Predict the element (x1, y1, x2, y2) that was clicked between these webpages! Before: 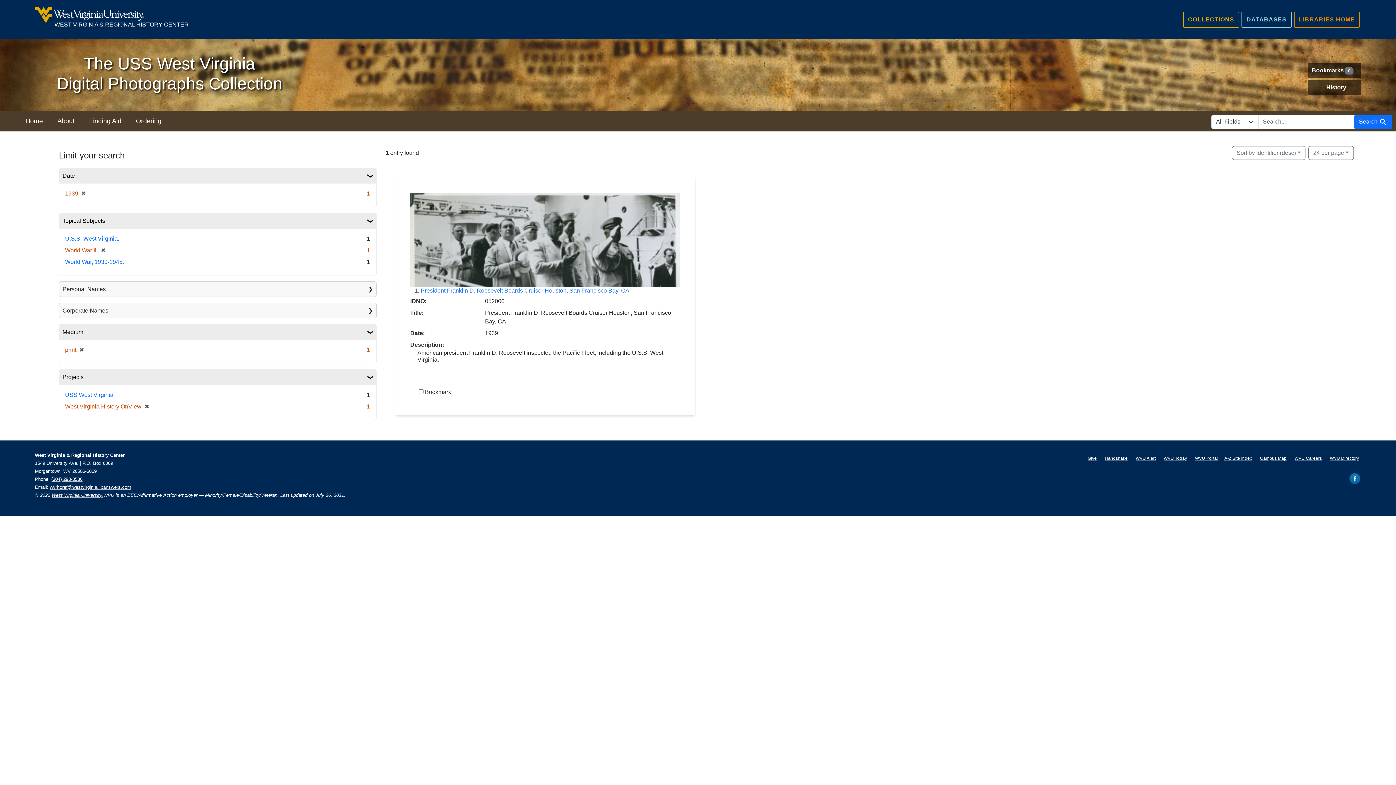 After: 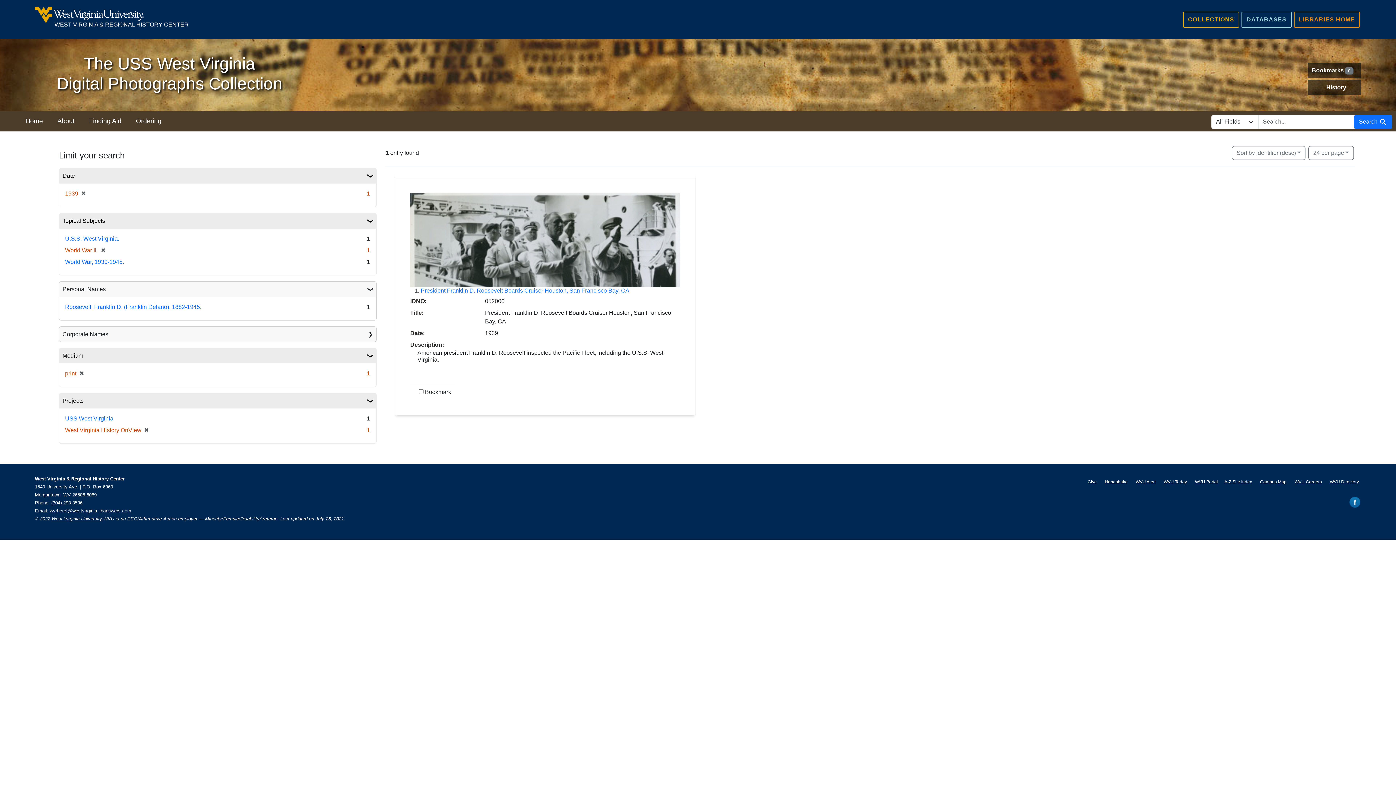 Action: label: Personal Names bbox: (59, 281, 376, 296)